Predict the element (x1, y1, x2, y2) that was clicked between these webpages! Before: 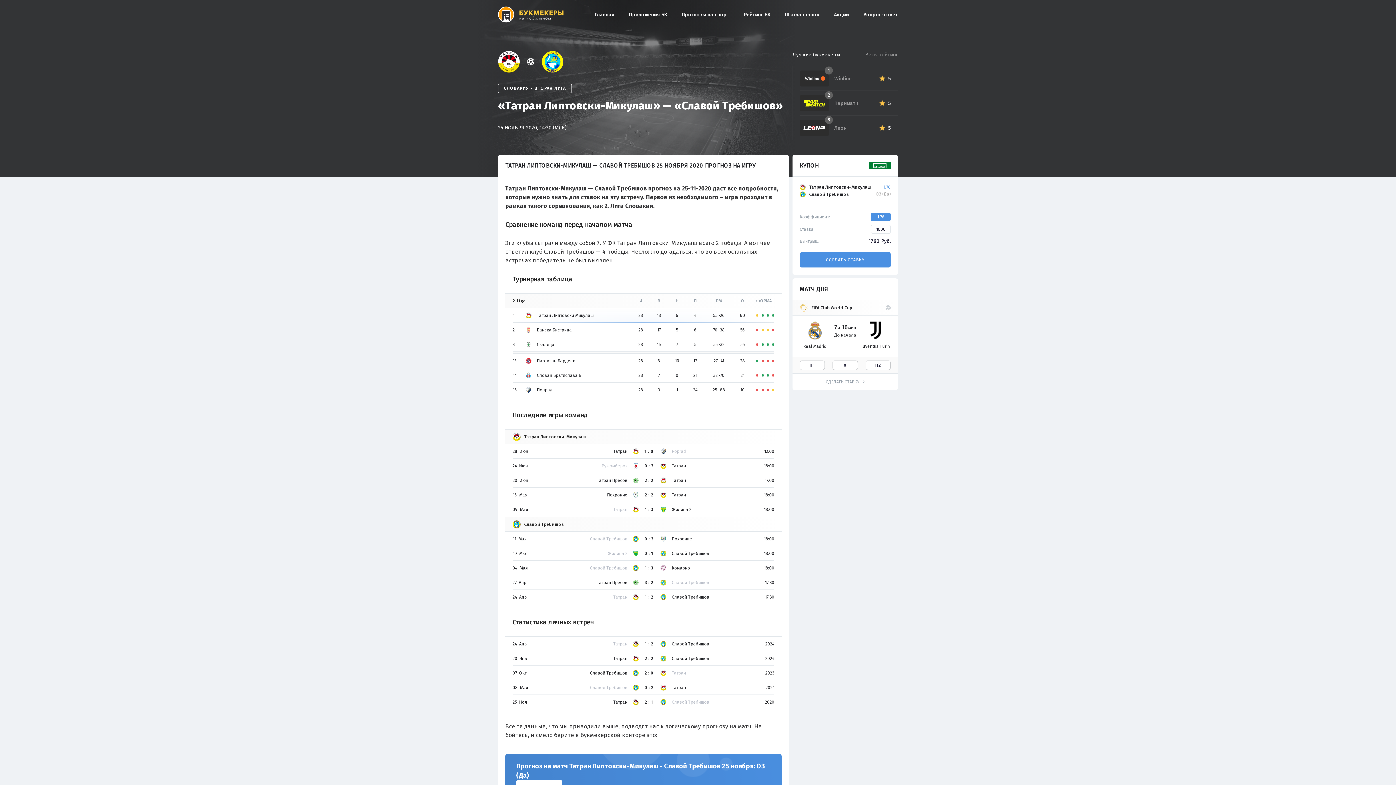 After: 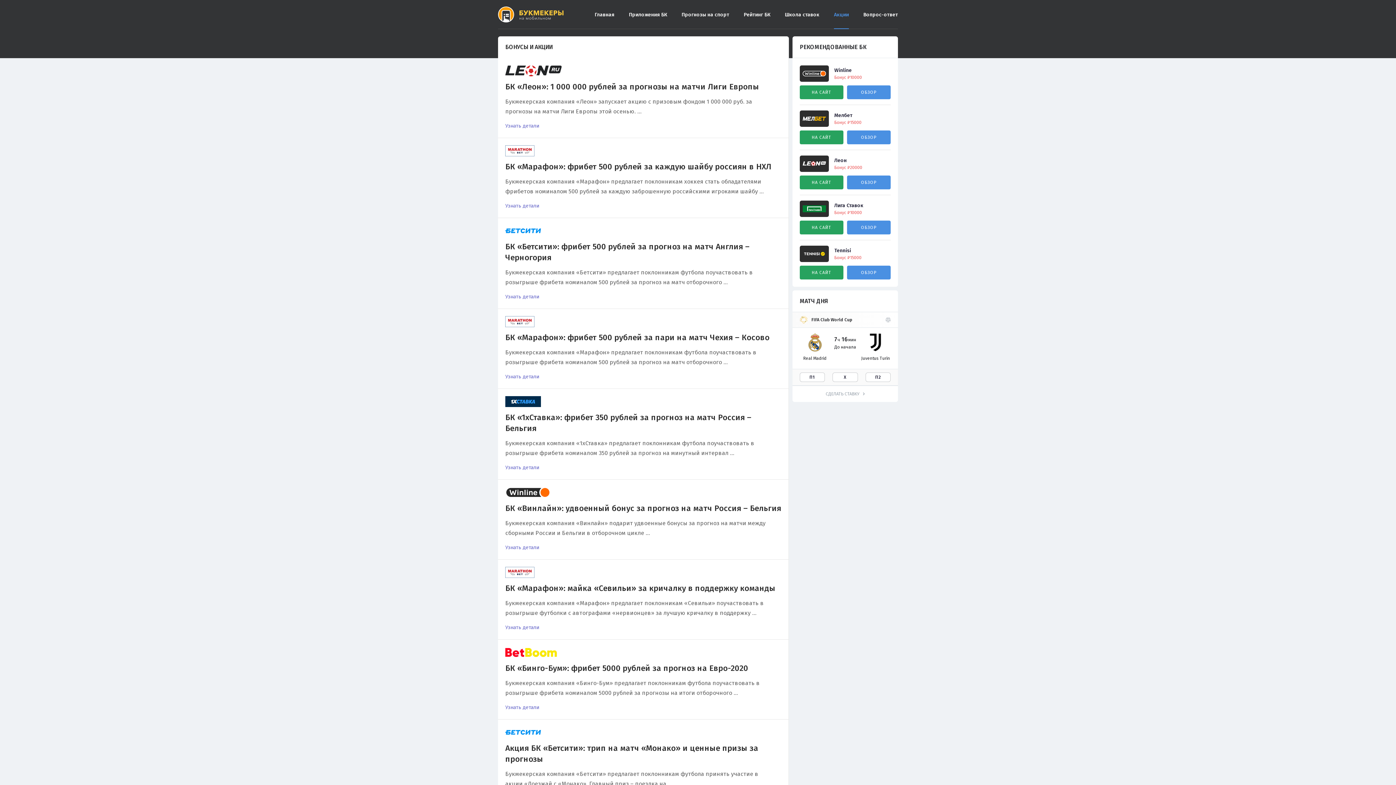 Action: bbox: (834, 0, 849, 29) label: Акции